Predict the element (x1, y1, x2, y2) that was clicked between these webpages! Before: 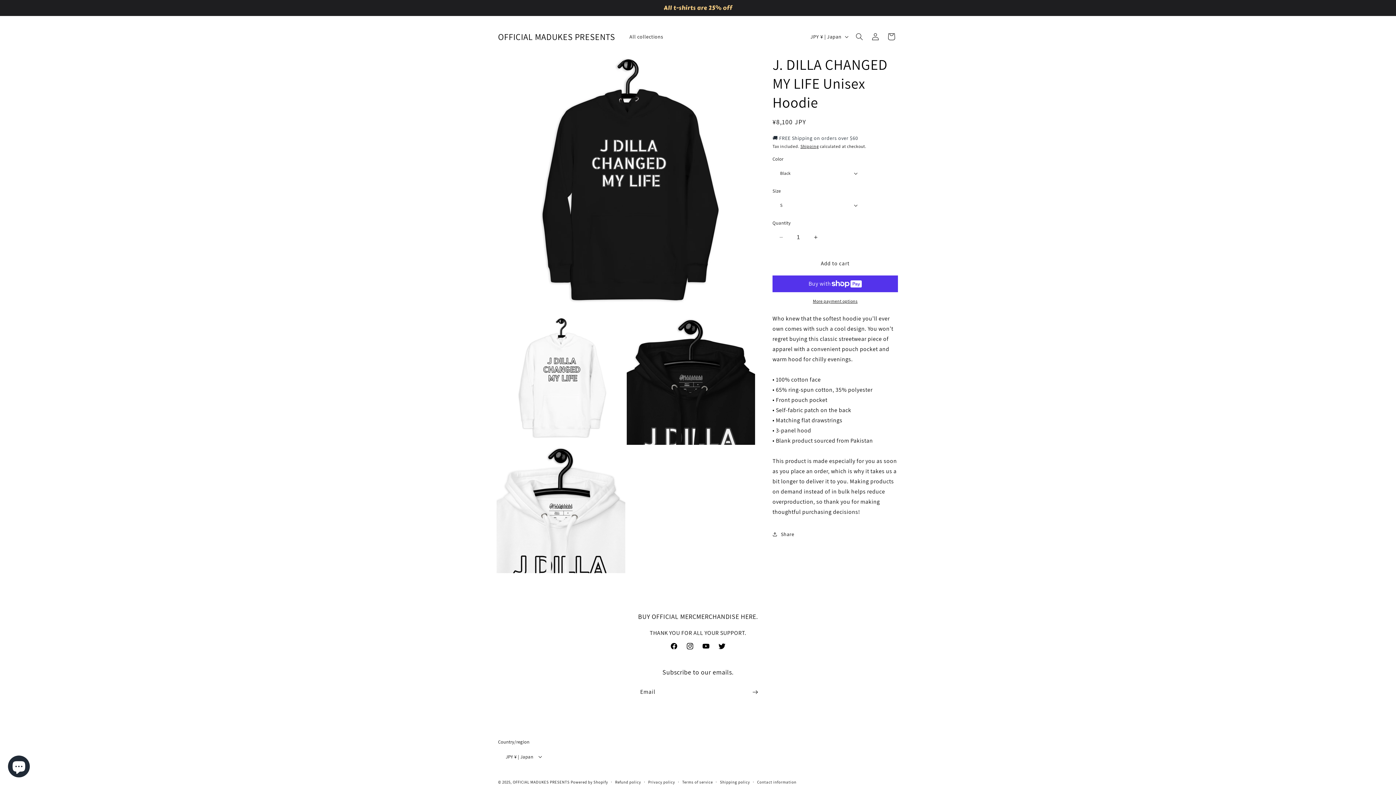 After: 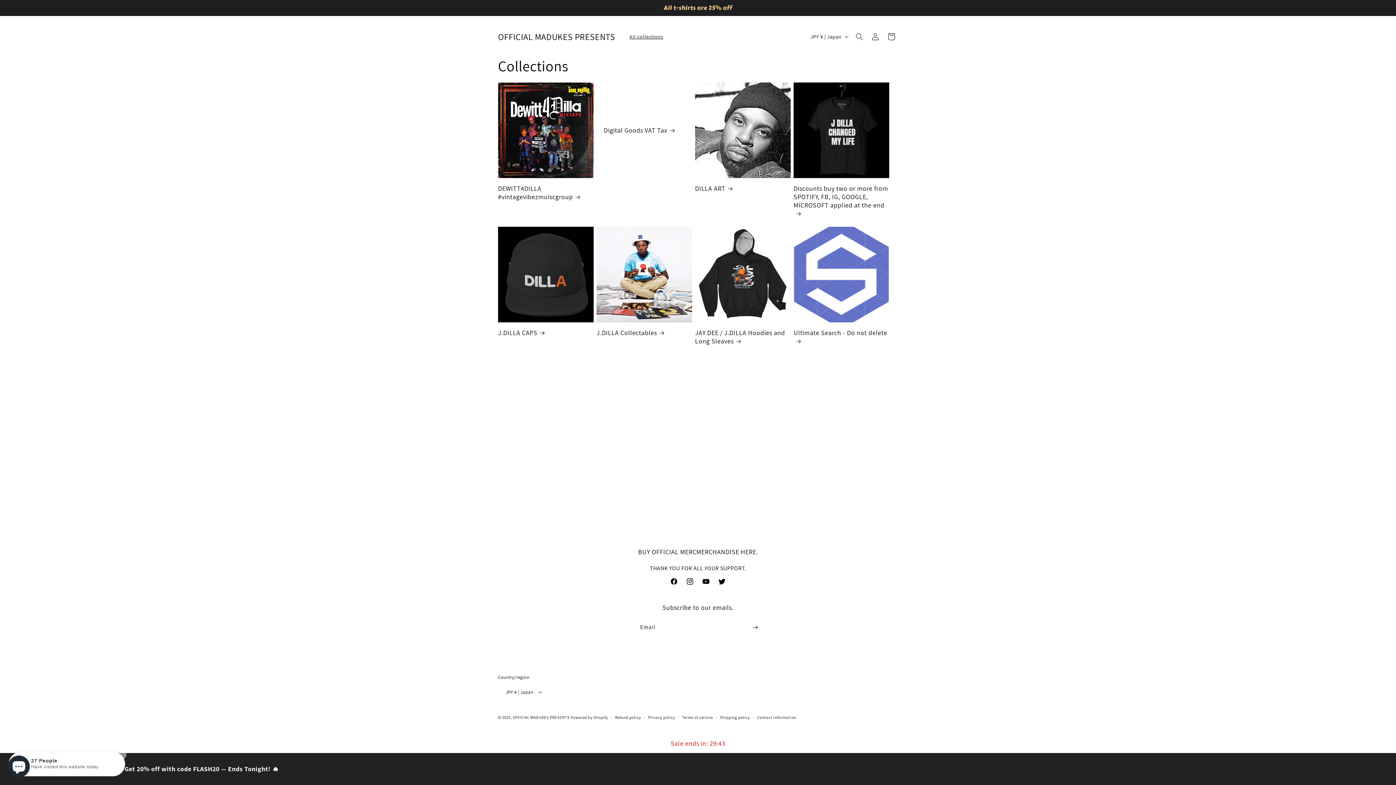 Action: label: All collections bbox: (625, 29, 667, 44)